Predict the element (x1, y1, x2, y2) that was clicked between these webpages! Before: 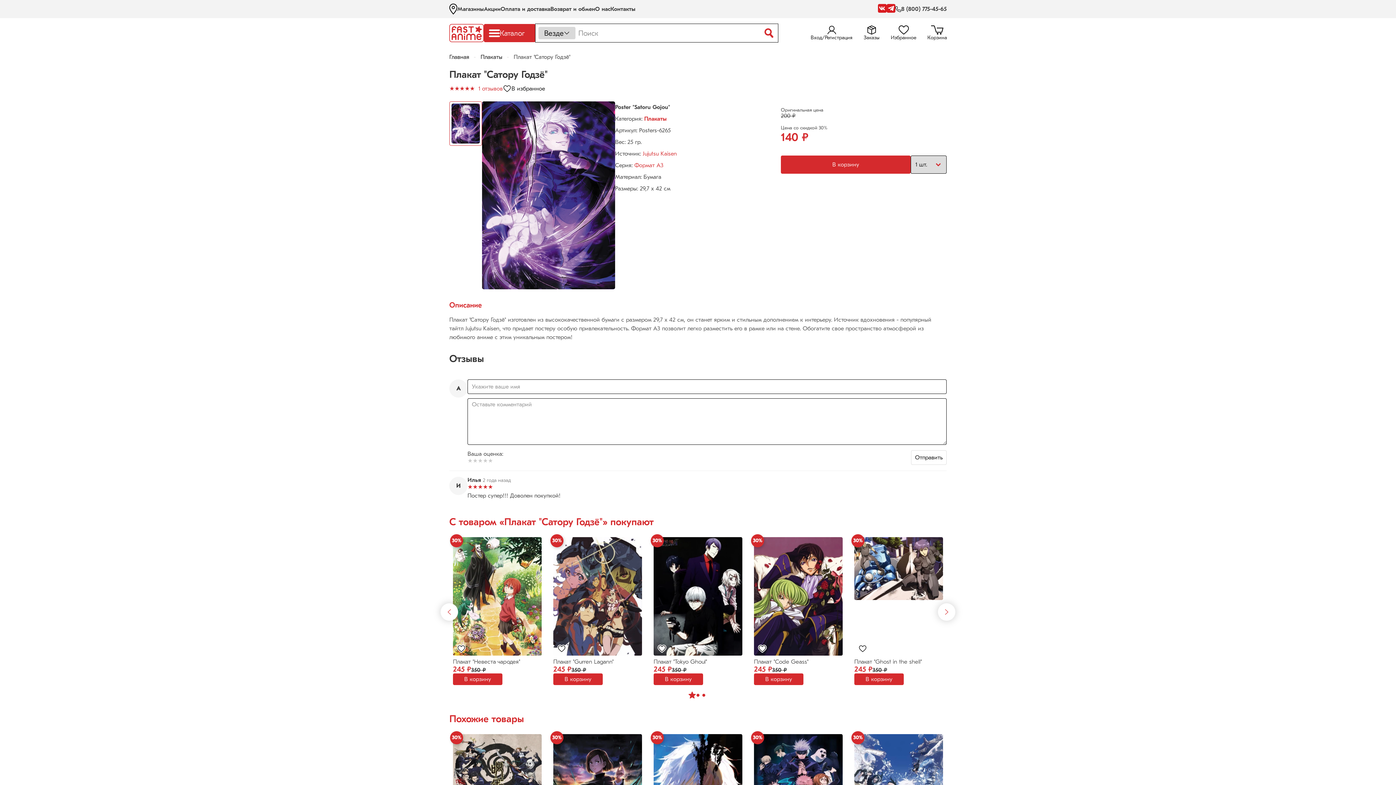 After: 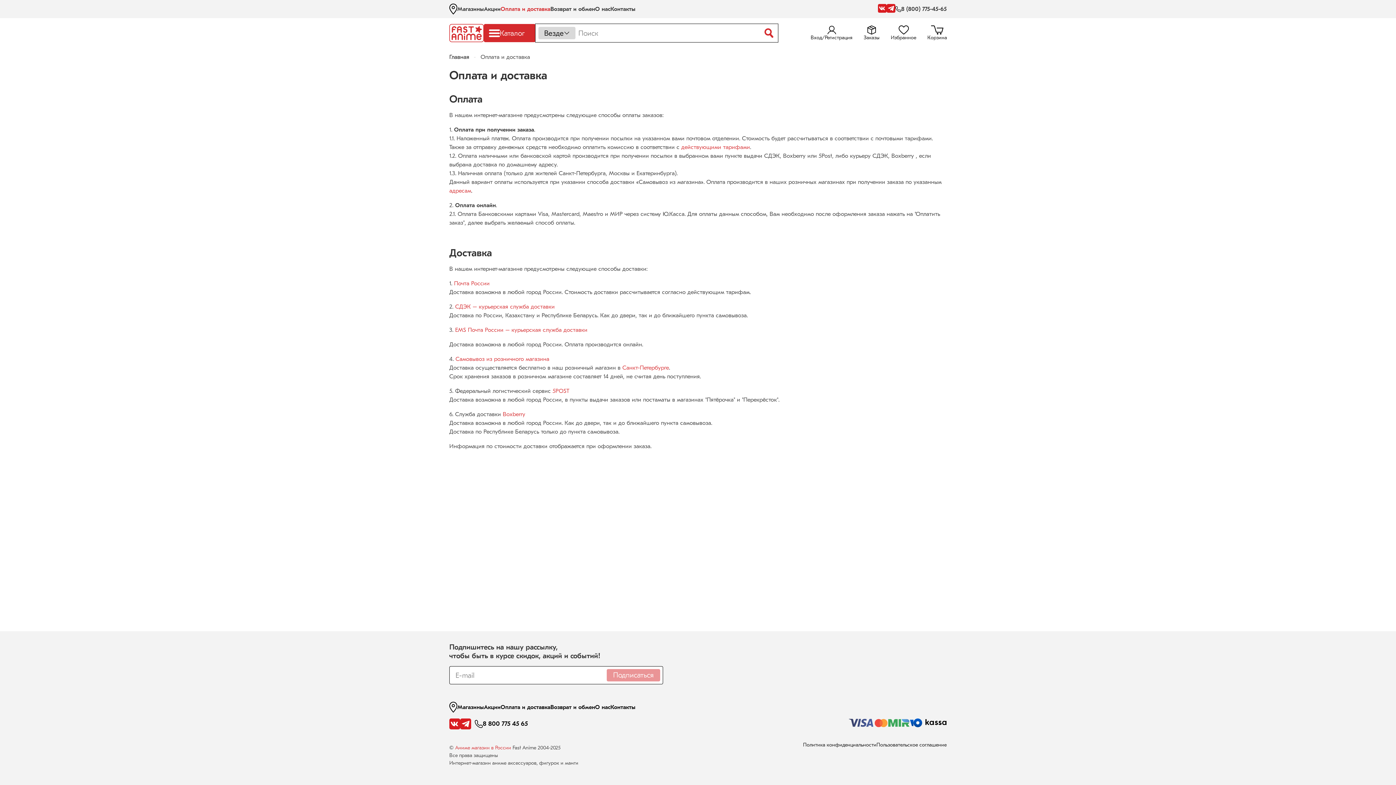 Action: label: Оплата и доставка bbox: (500, 5, 550, 12)